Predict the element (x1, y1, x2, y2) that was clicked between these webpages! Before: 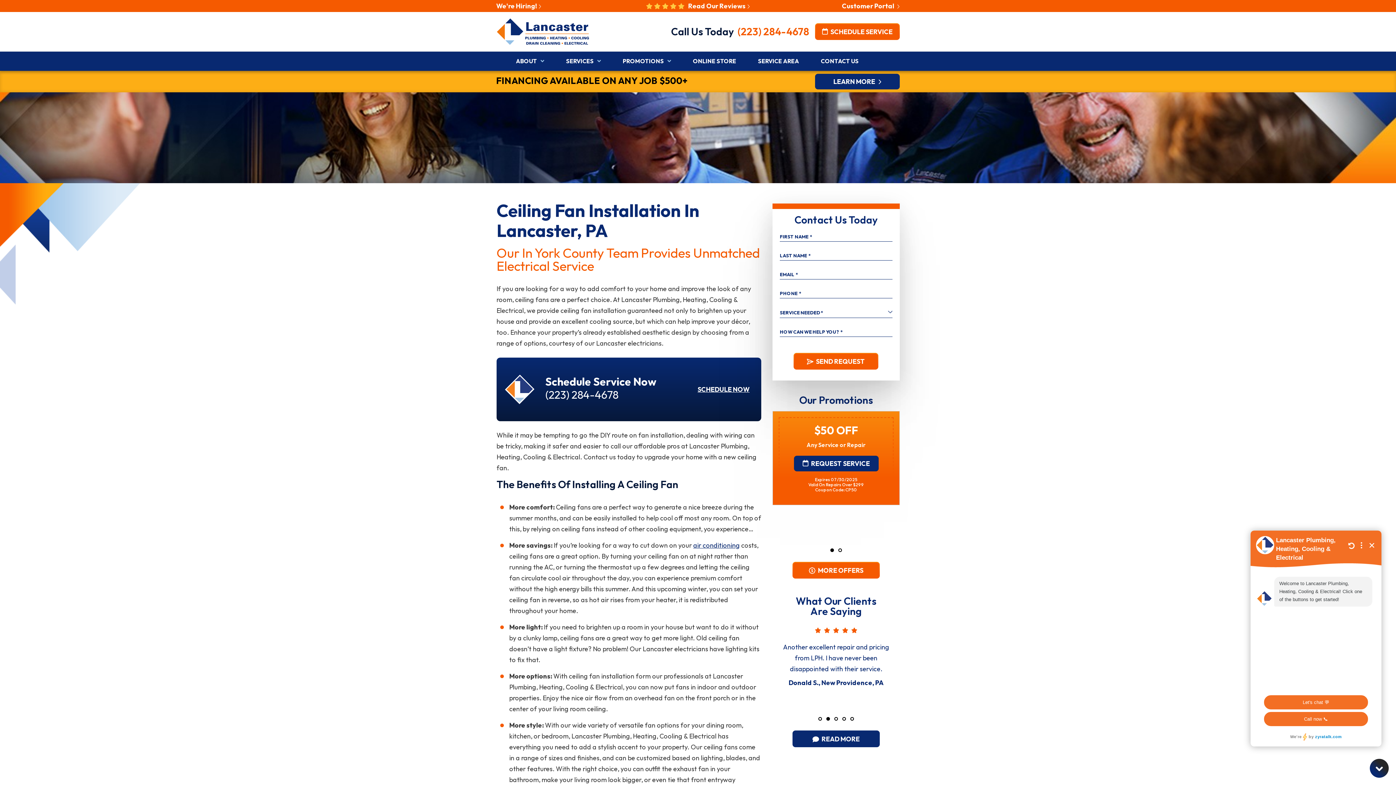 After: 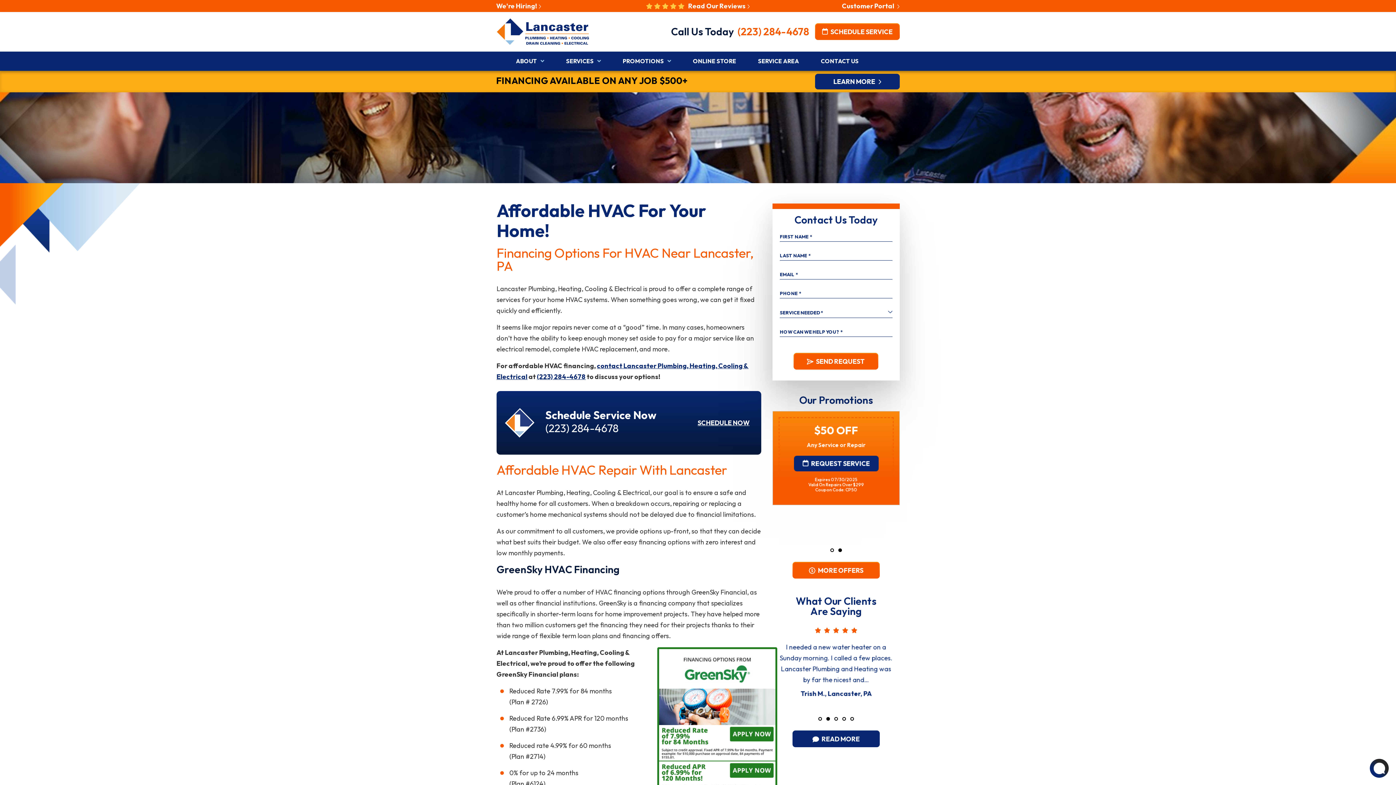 Action: label: LEARN MORE bbox: (815, 73, 900, 89)